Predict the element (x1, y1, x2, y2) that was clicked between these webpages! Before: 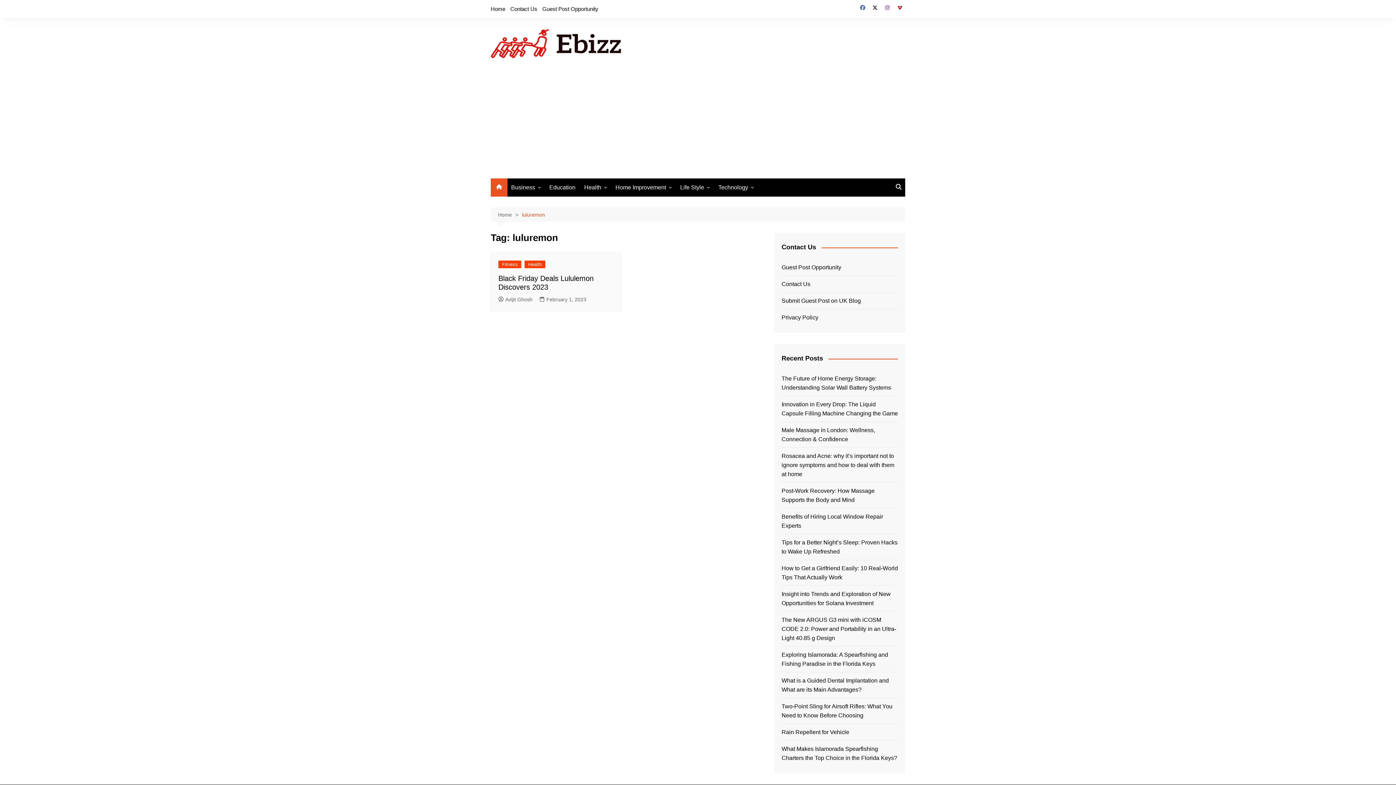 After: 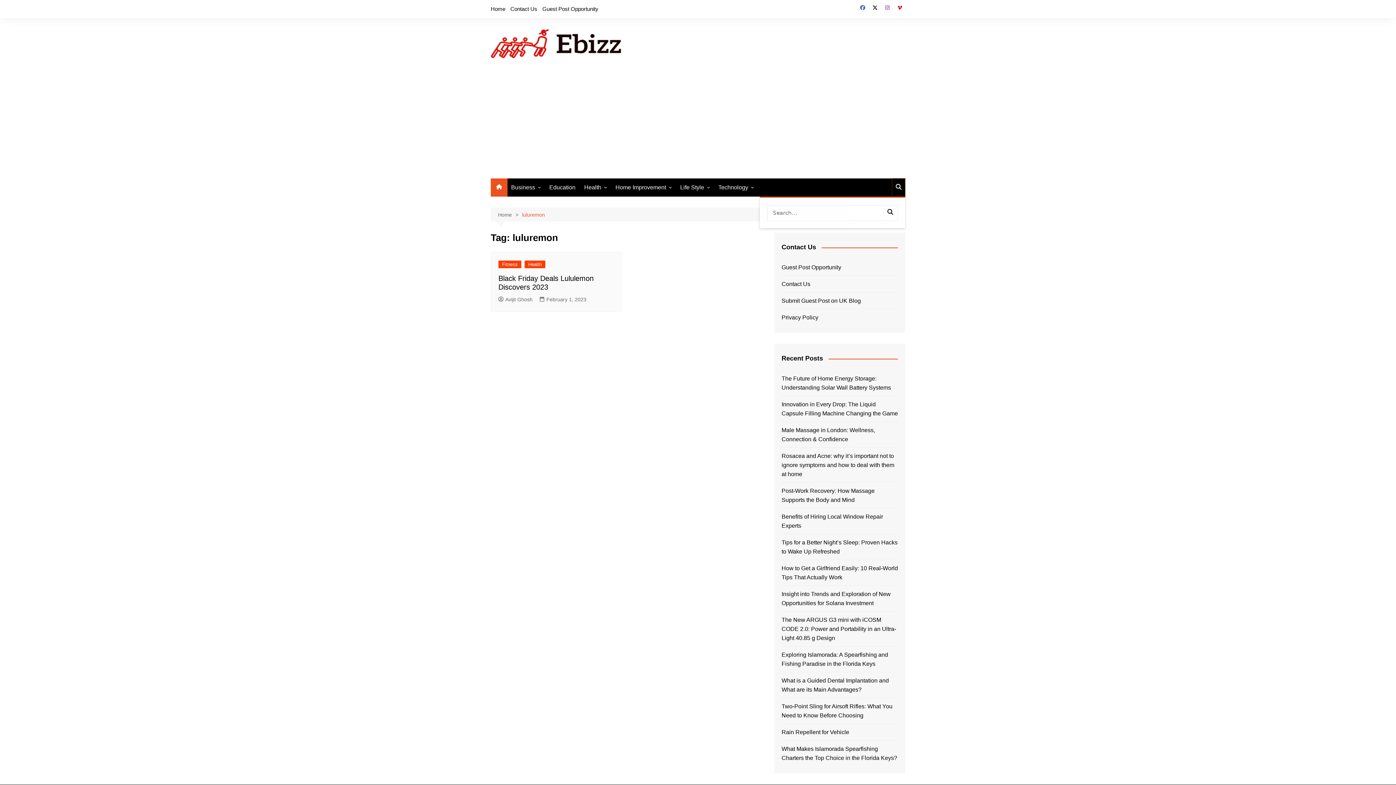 Action: bbox: (892, 178, 905, 196)